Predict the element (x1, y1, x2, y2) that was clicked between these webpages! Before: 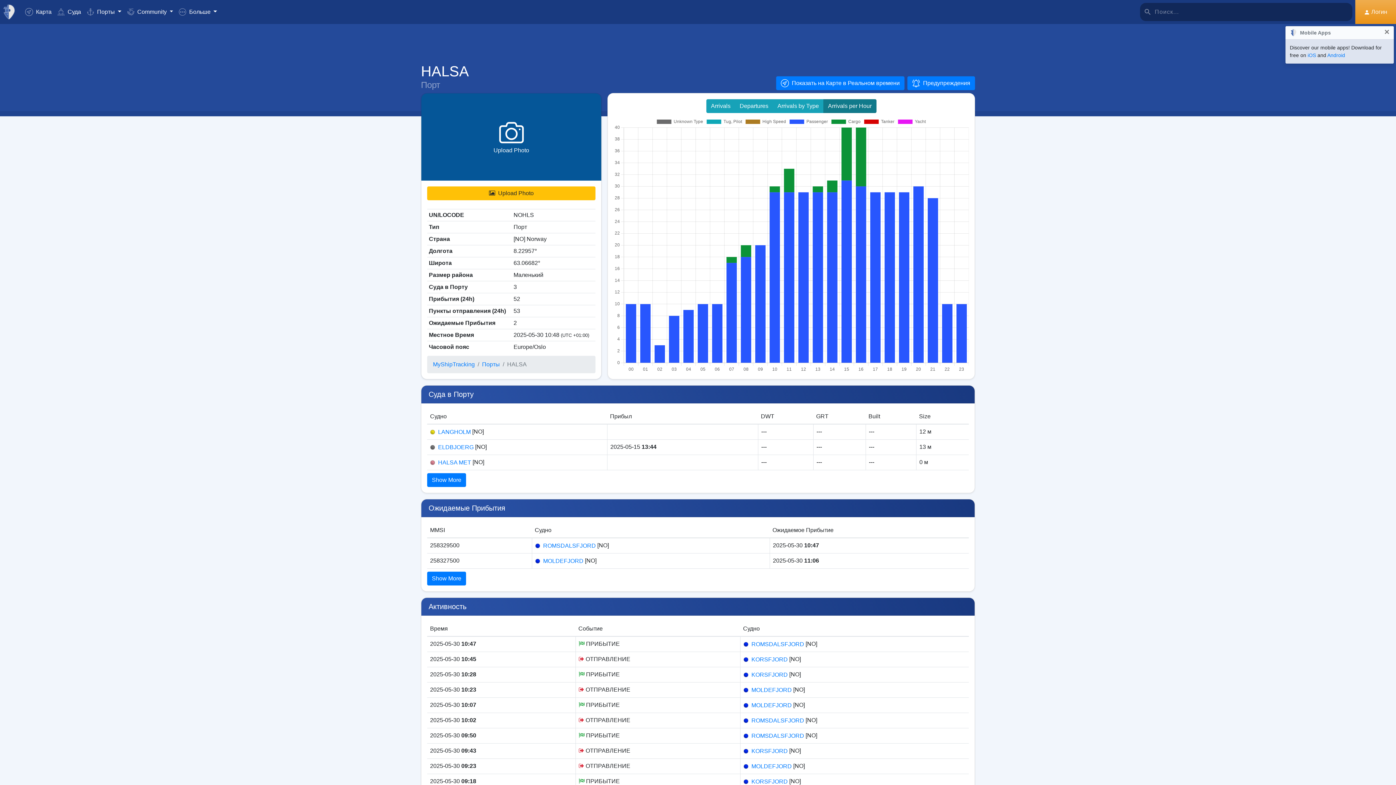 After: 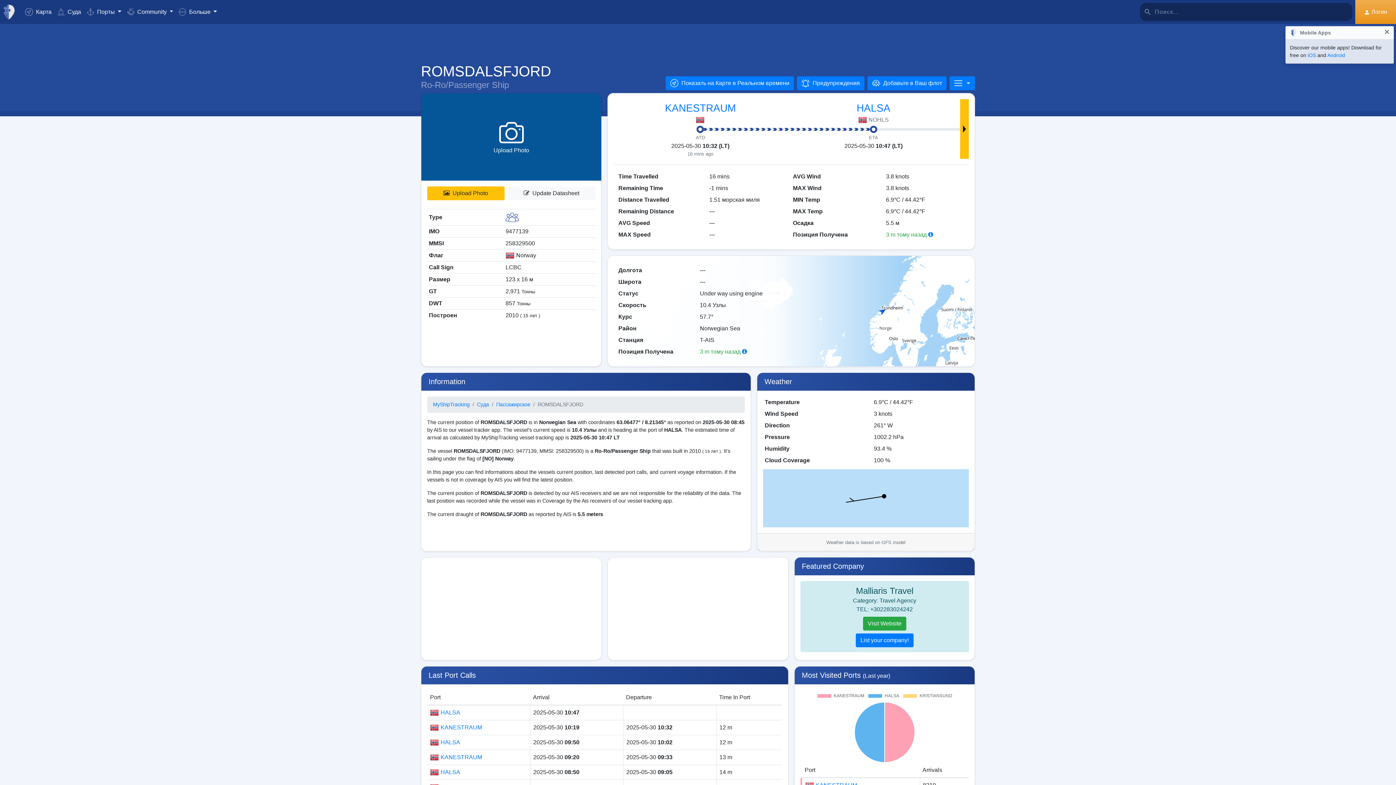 Action: label: ROMSDALSFJORD bbox: (543, 542, 596, 549)